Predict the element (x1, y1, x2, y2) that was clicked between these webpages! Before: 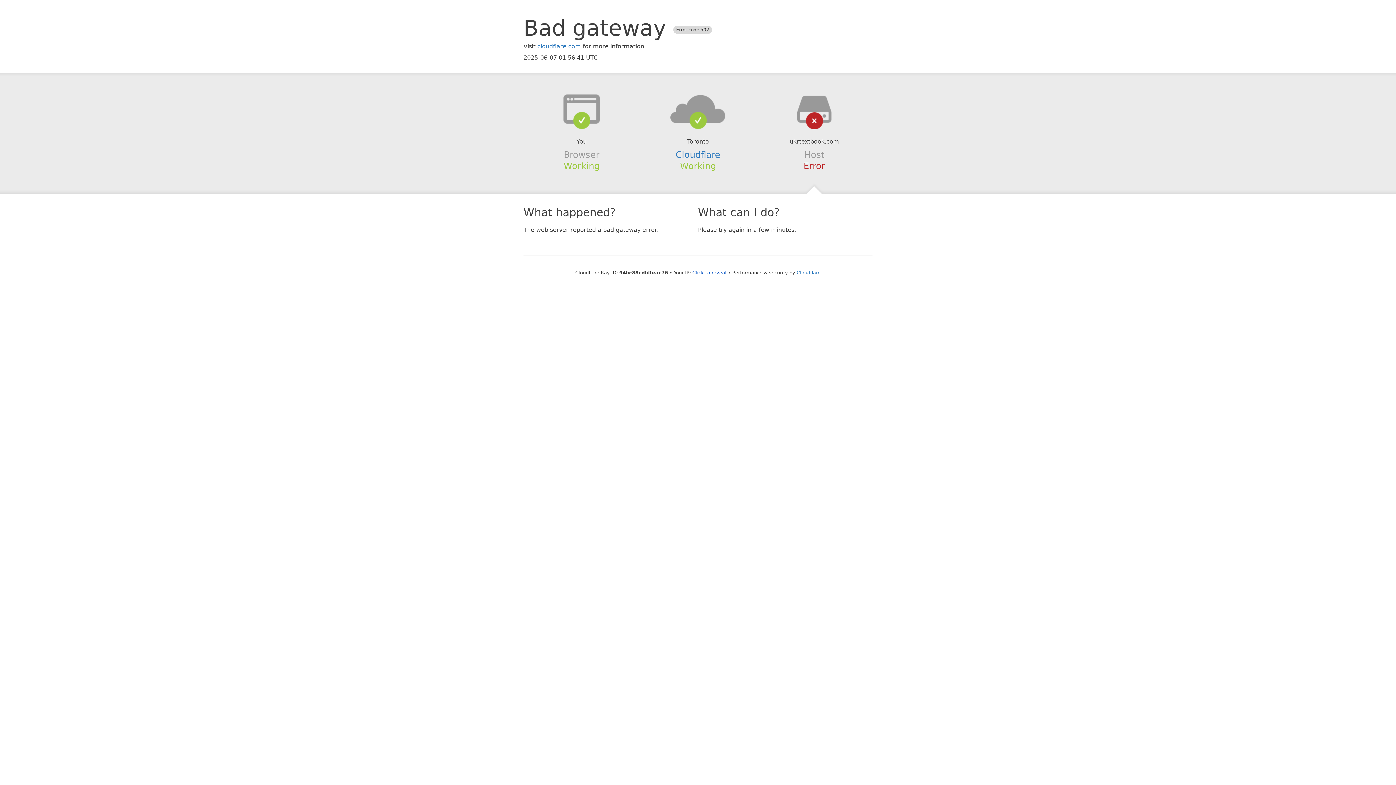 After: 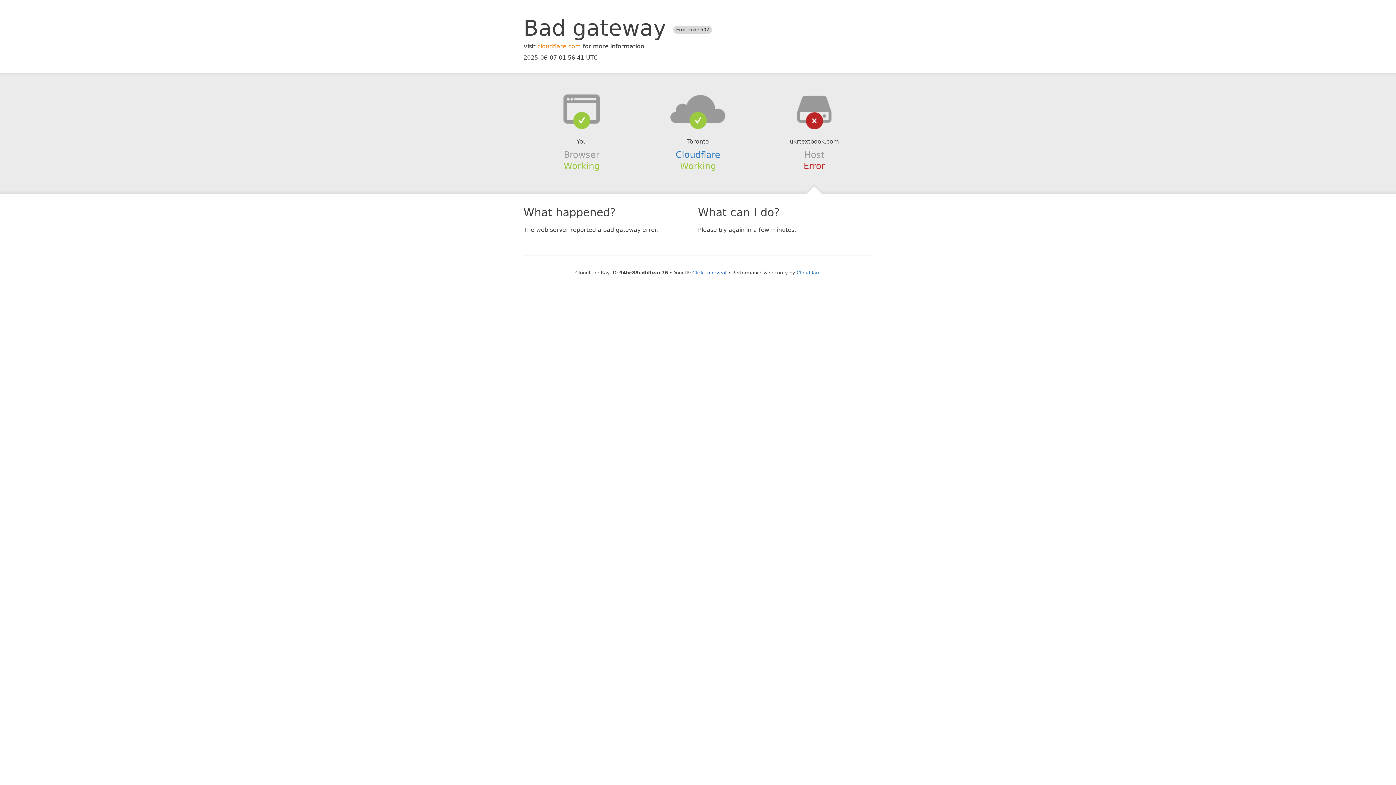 Action: label: cloudflare.com bbox: (537, 42, 581, 49)